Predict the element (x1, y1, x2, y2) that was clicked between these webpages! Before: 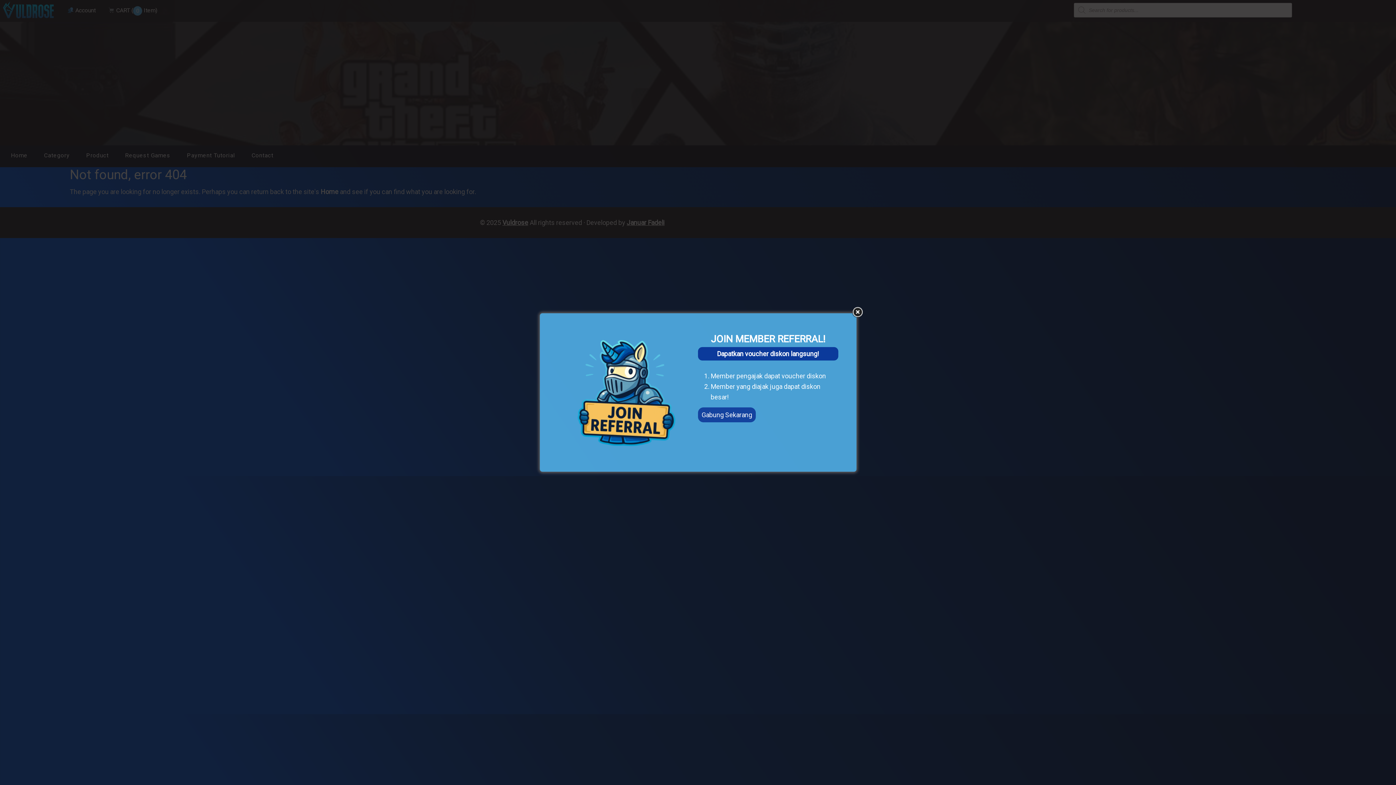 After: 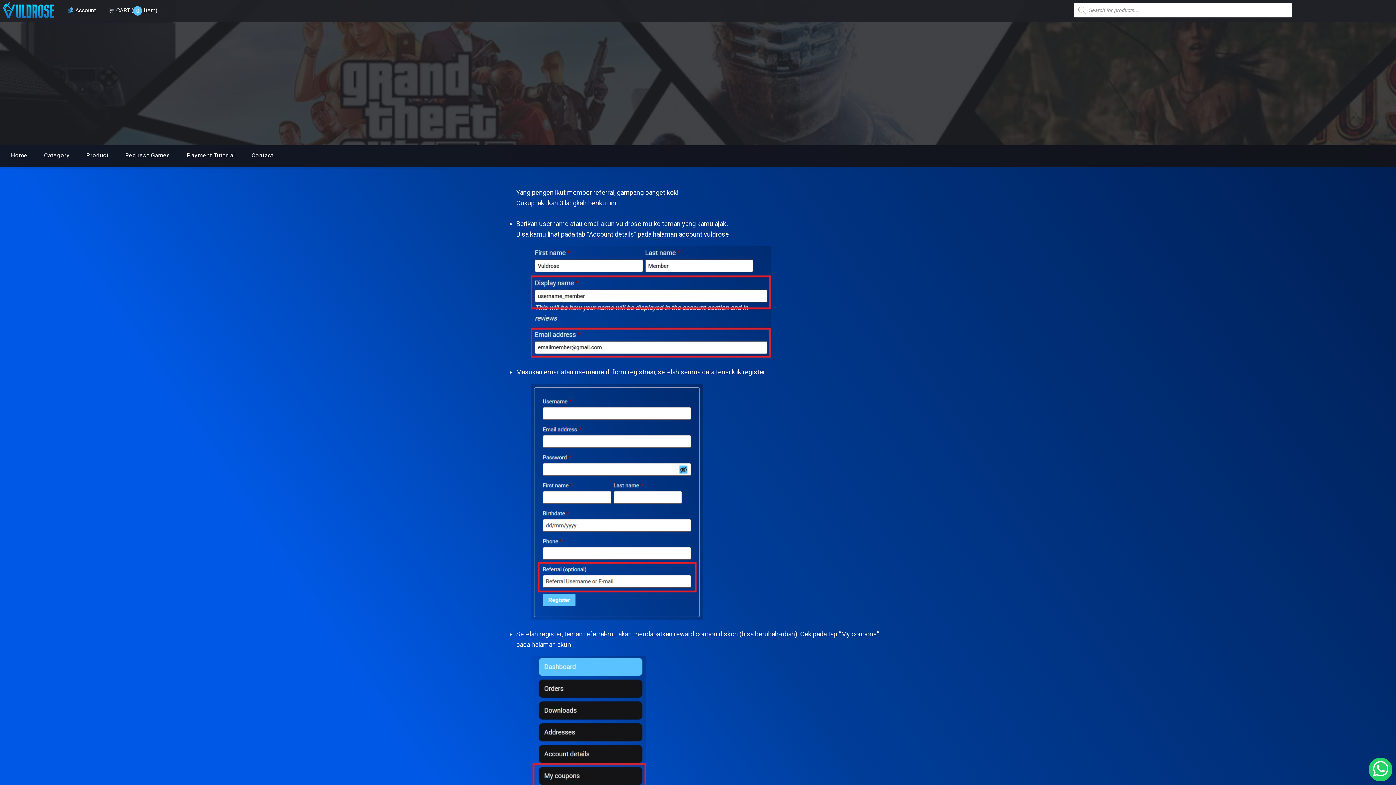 Action: bbox: (698, 407, 756, 422) label: Gabung Sekarang